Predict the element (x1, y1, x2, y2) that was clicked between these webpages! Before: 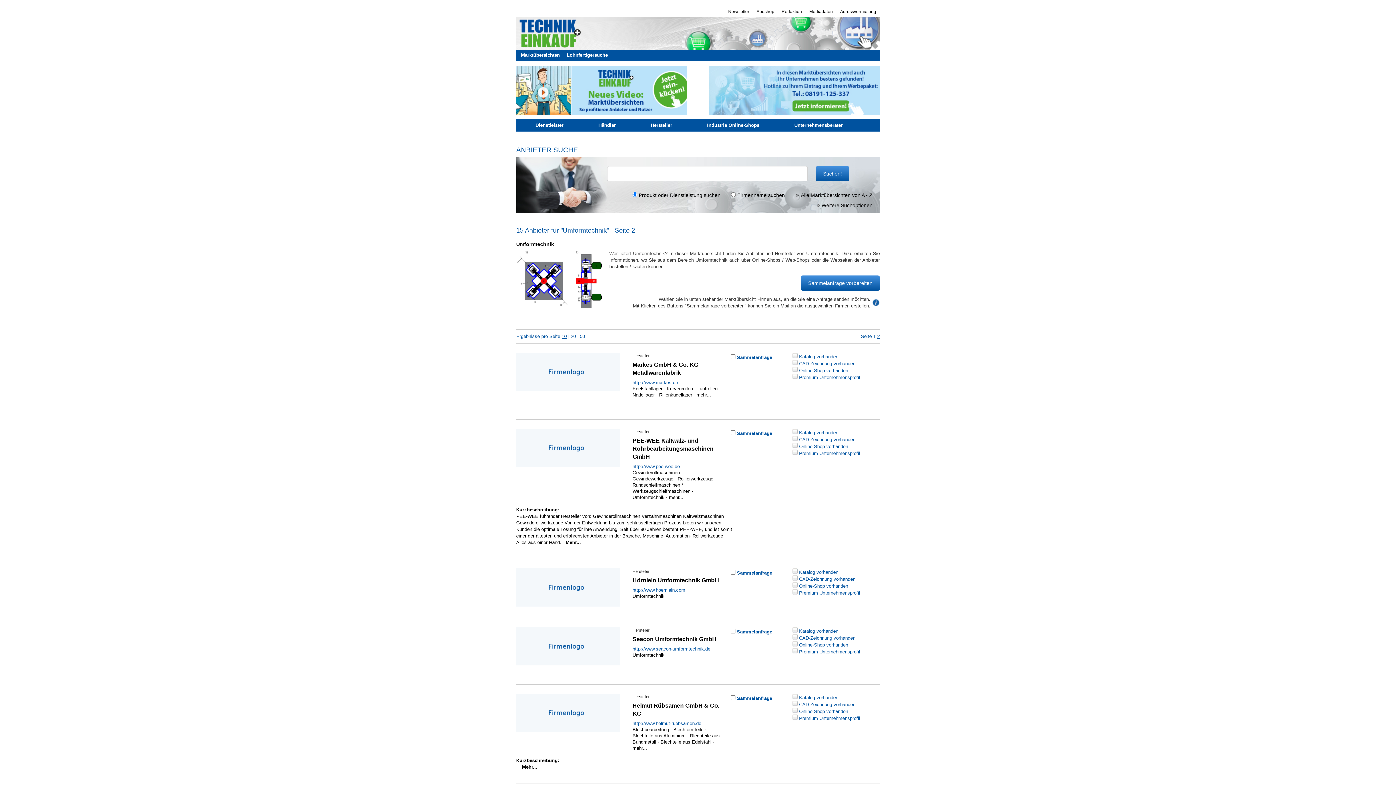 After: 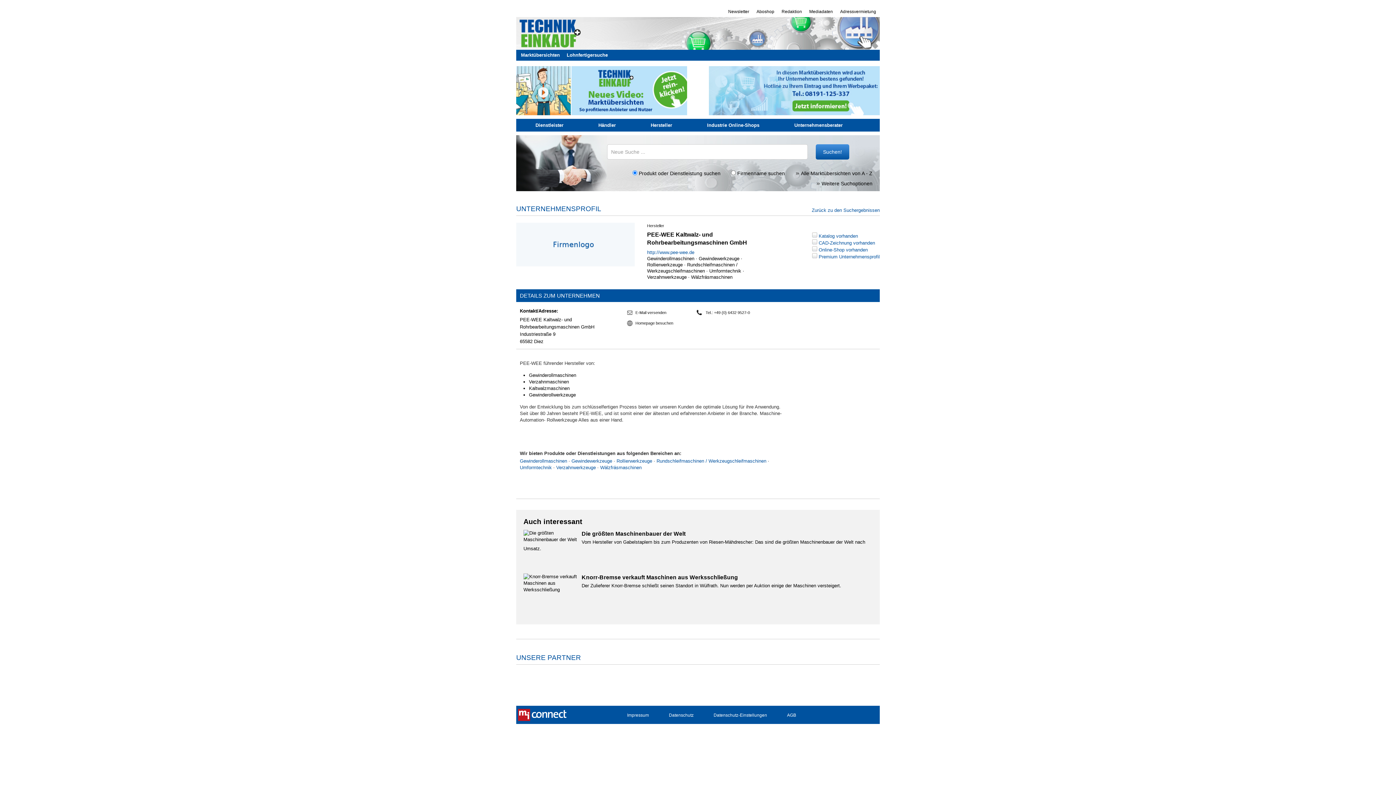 Action: label: Mehr... bbox: (565, 540, 581, 545)